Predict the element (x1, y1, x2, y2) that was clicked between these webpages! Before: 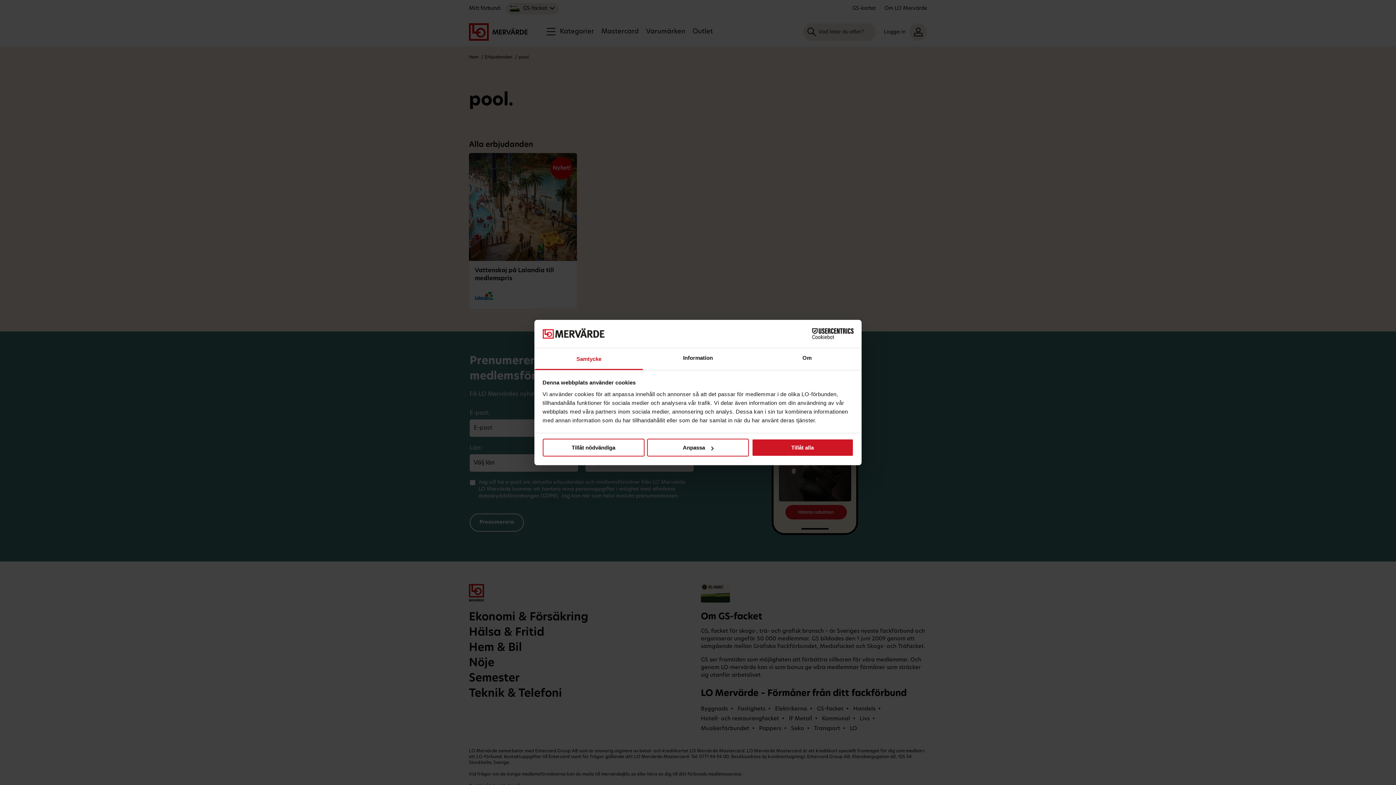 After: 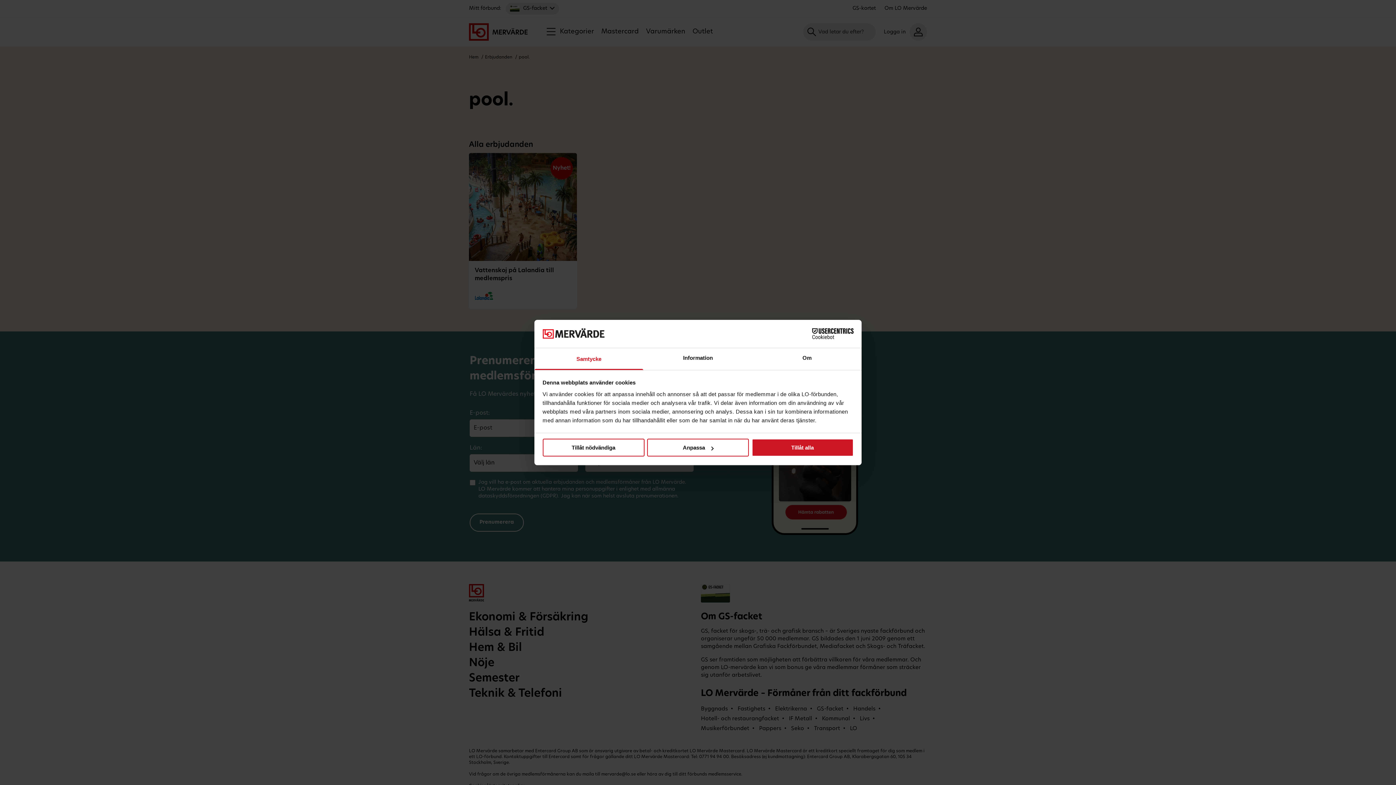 Action: bbox: (790, 328, 853, 339) label: Cookiebot - opens in a new window